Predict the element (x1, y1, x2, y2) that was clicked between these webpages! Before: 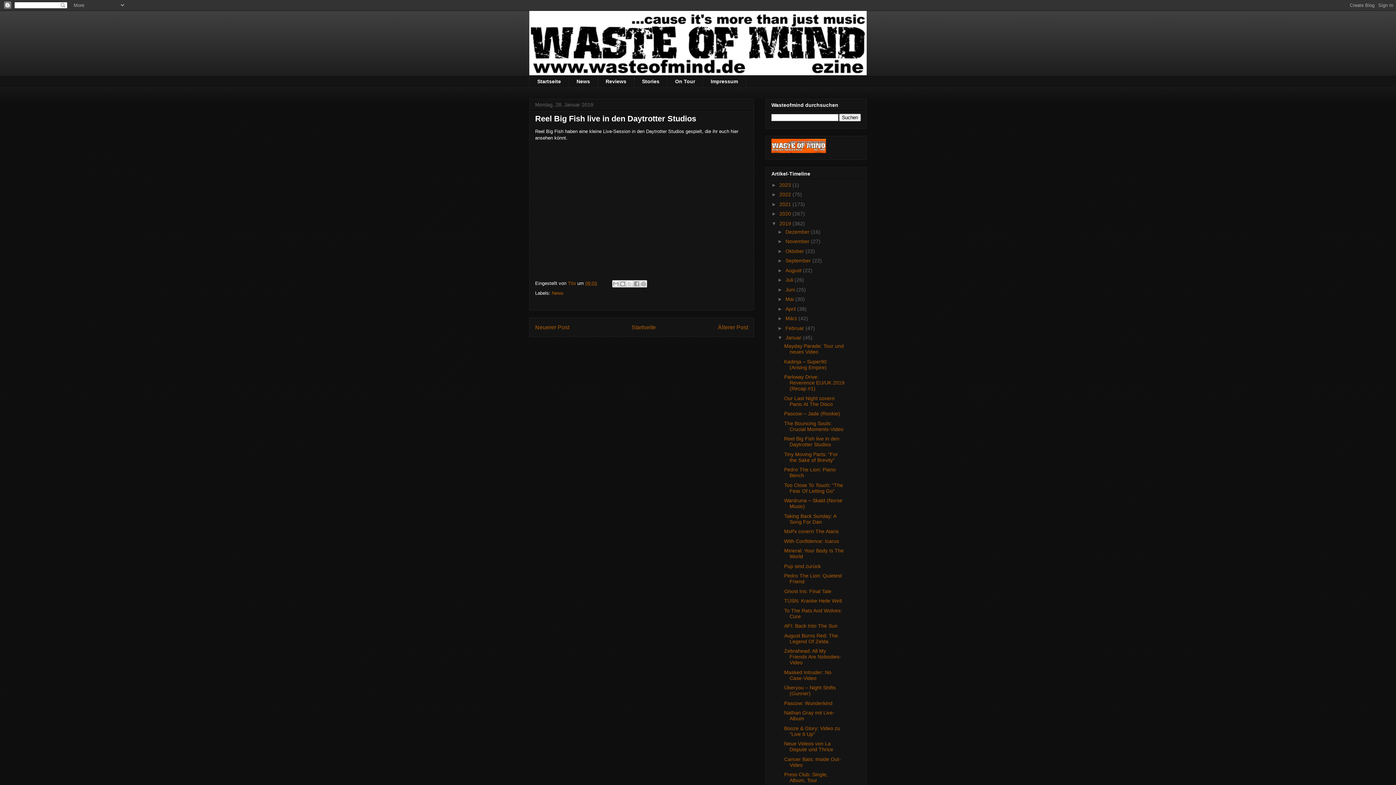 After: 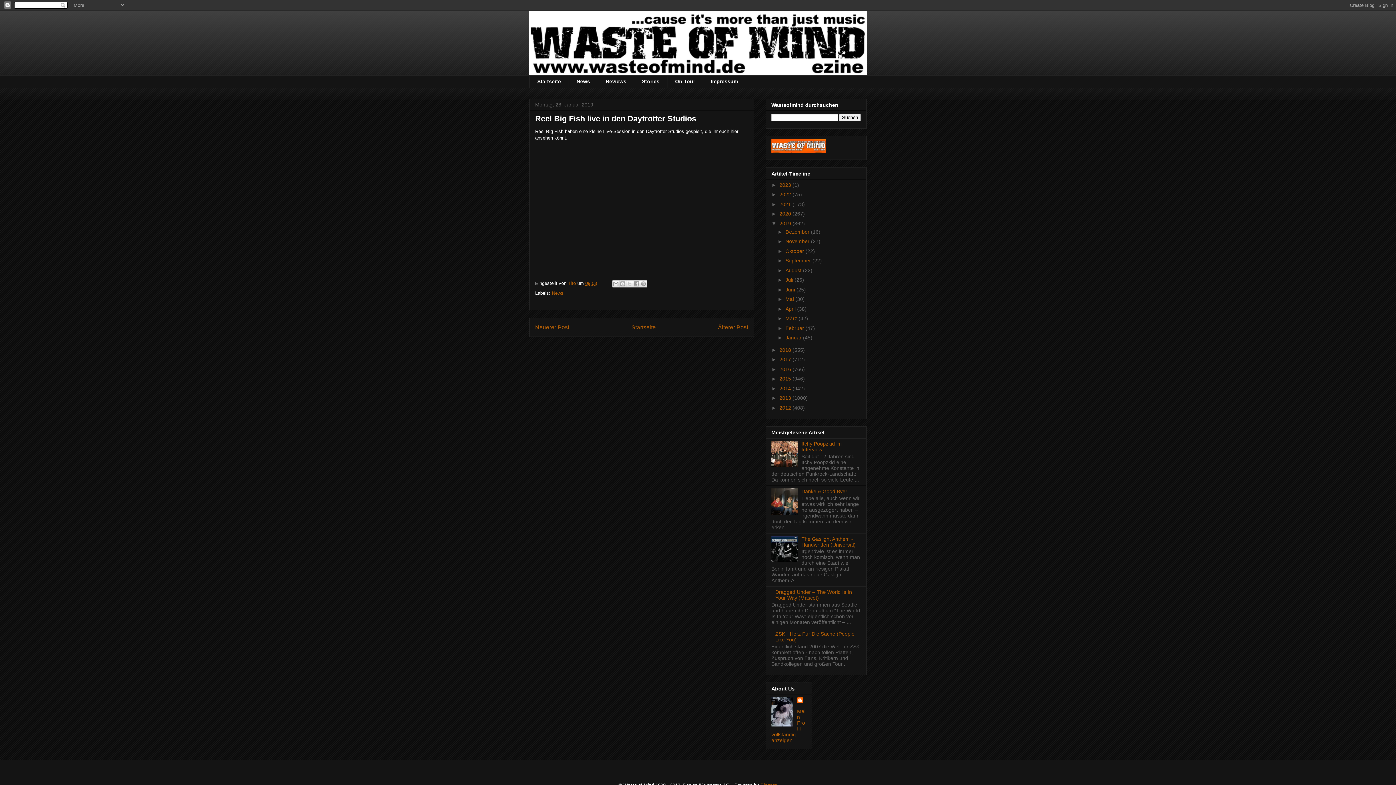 Action: label: ▼   bbox: (777, 334, 785, 340)